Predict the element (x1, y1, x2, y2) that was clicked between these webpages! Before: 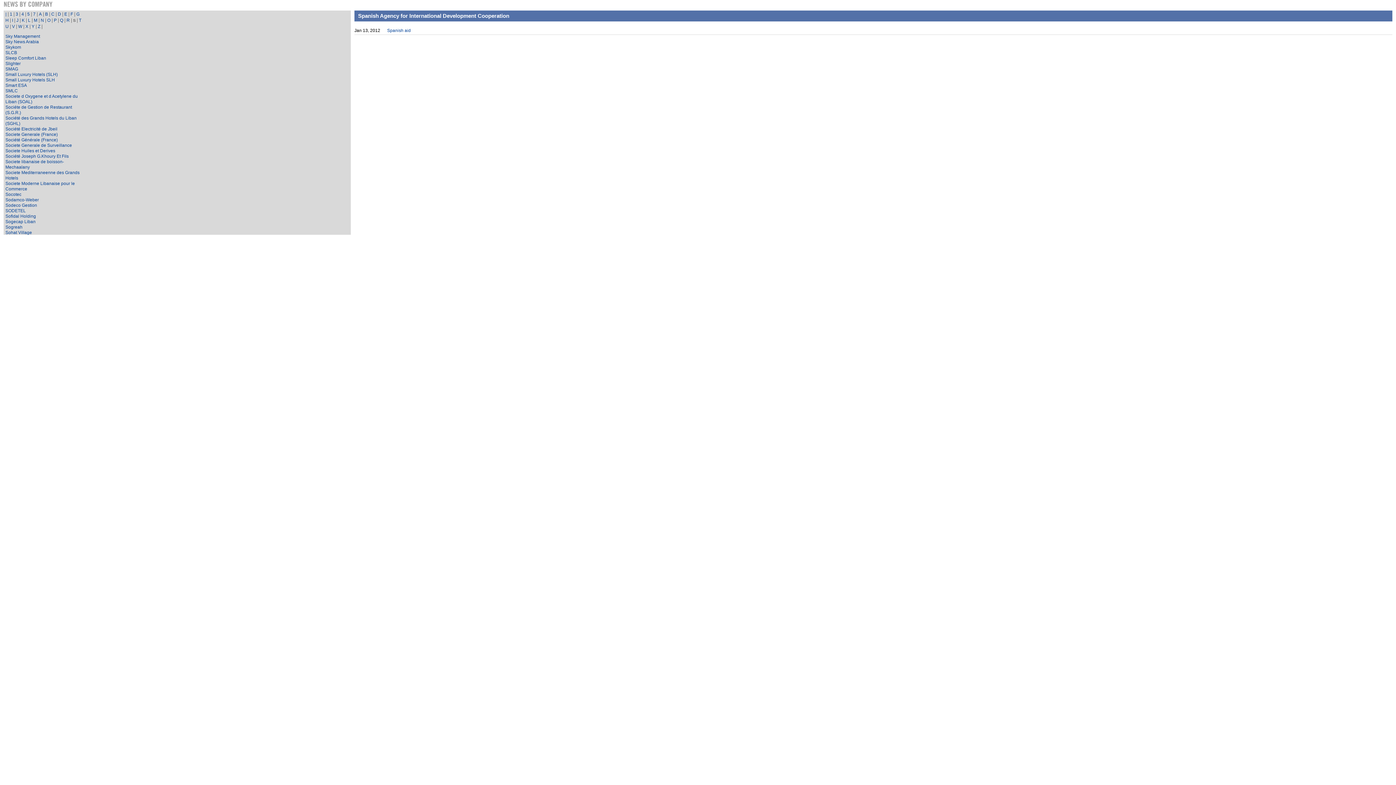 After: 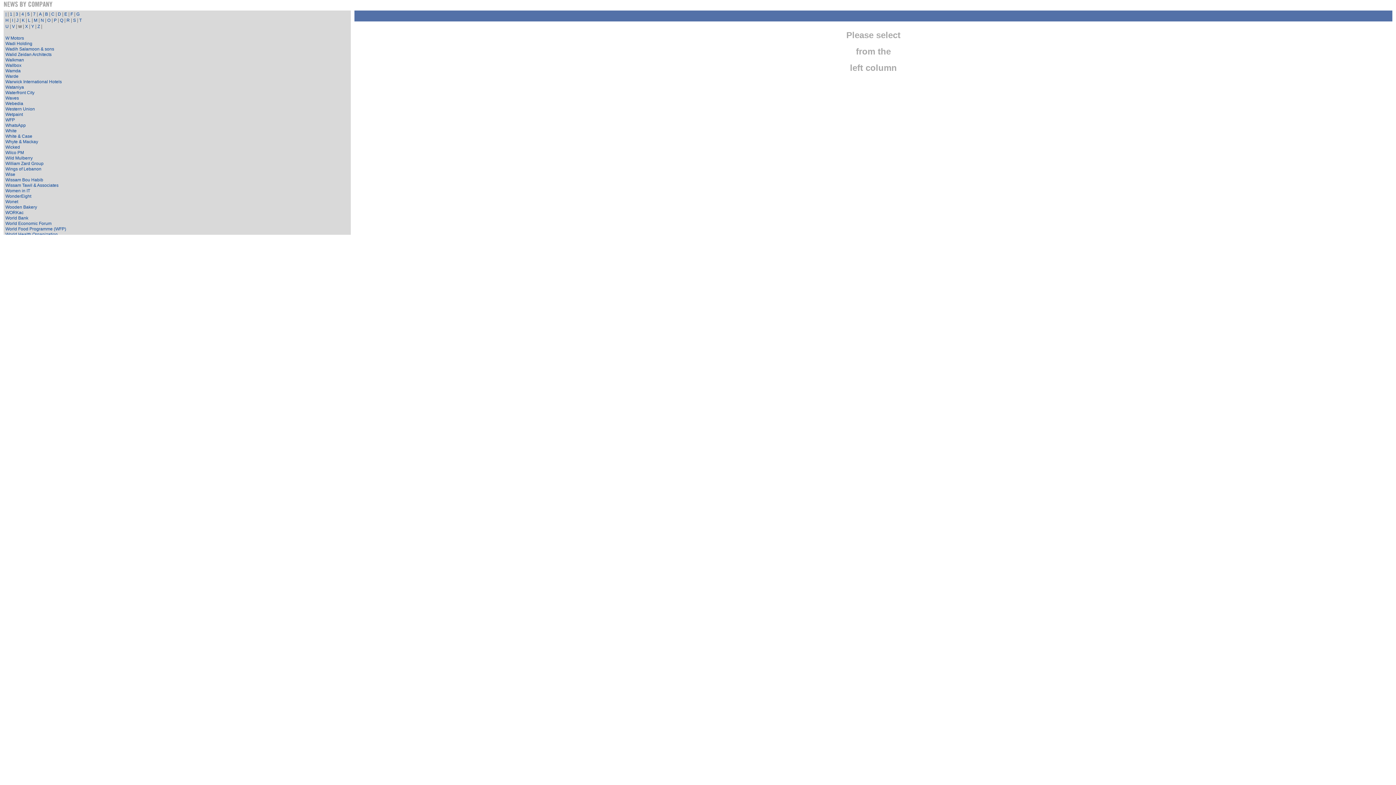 Action: bbox: (18, 24, 22, 29) label: W